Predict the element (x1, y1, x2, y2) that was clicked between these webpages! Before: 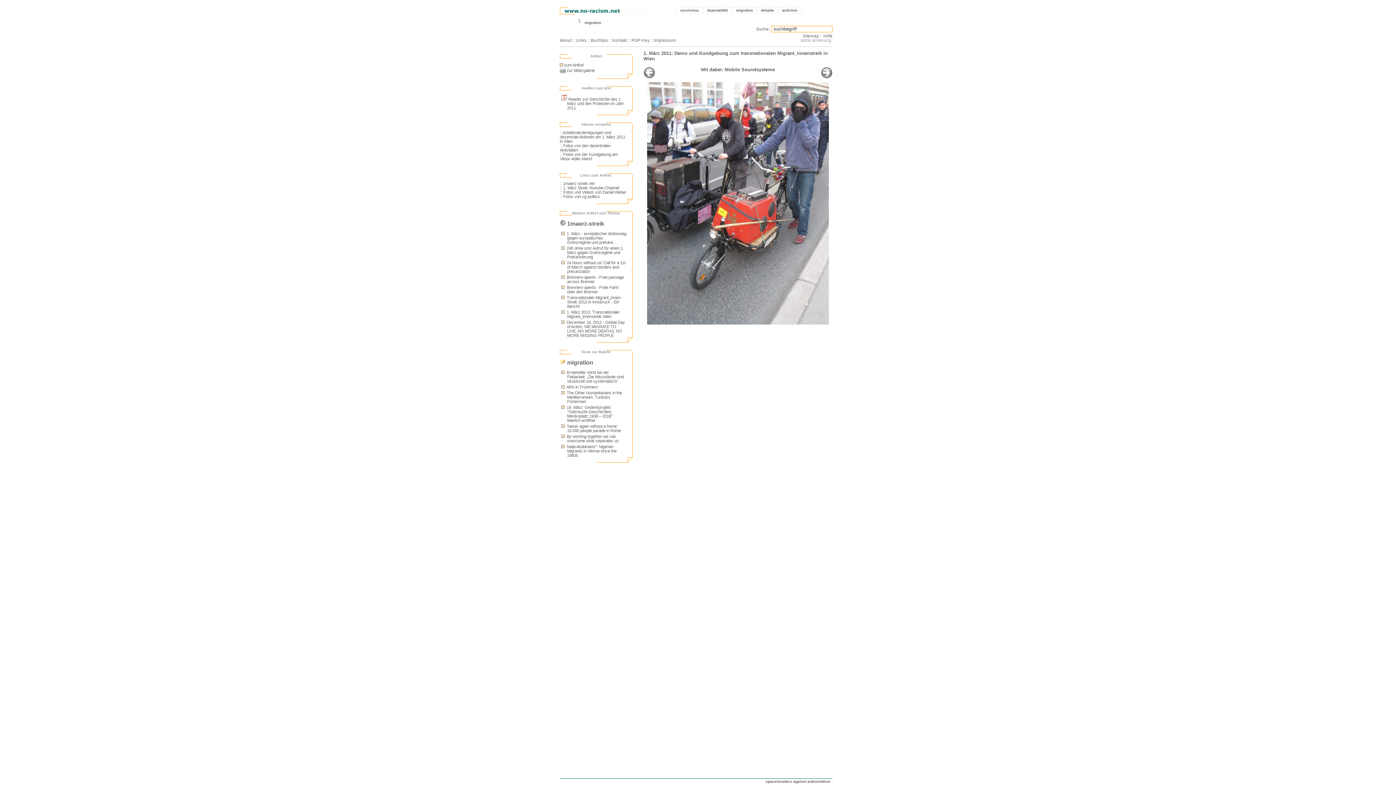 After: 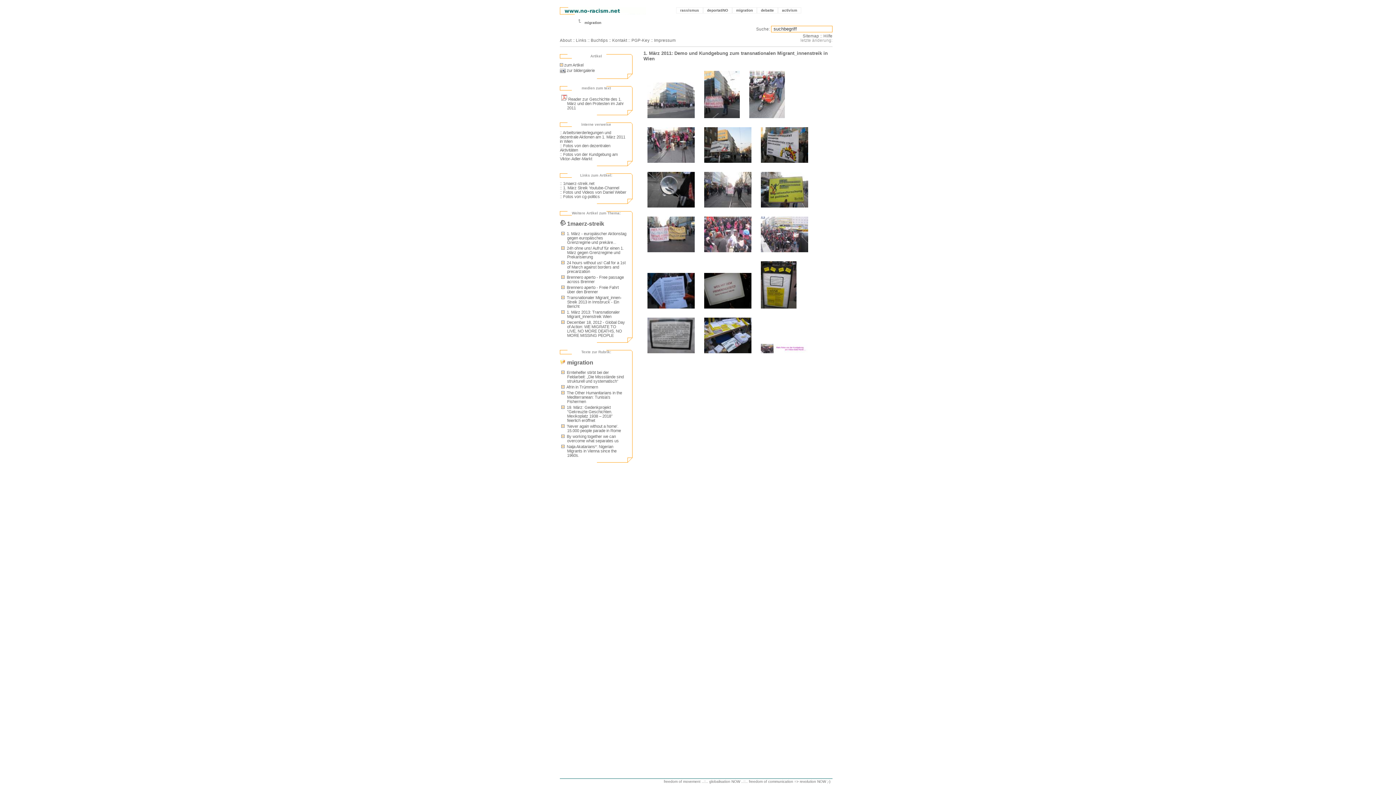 Action: bbox: (560, 68, 594, 72) label:  zur bildergalerie